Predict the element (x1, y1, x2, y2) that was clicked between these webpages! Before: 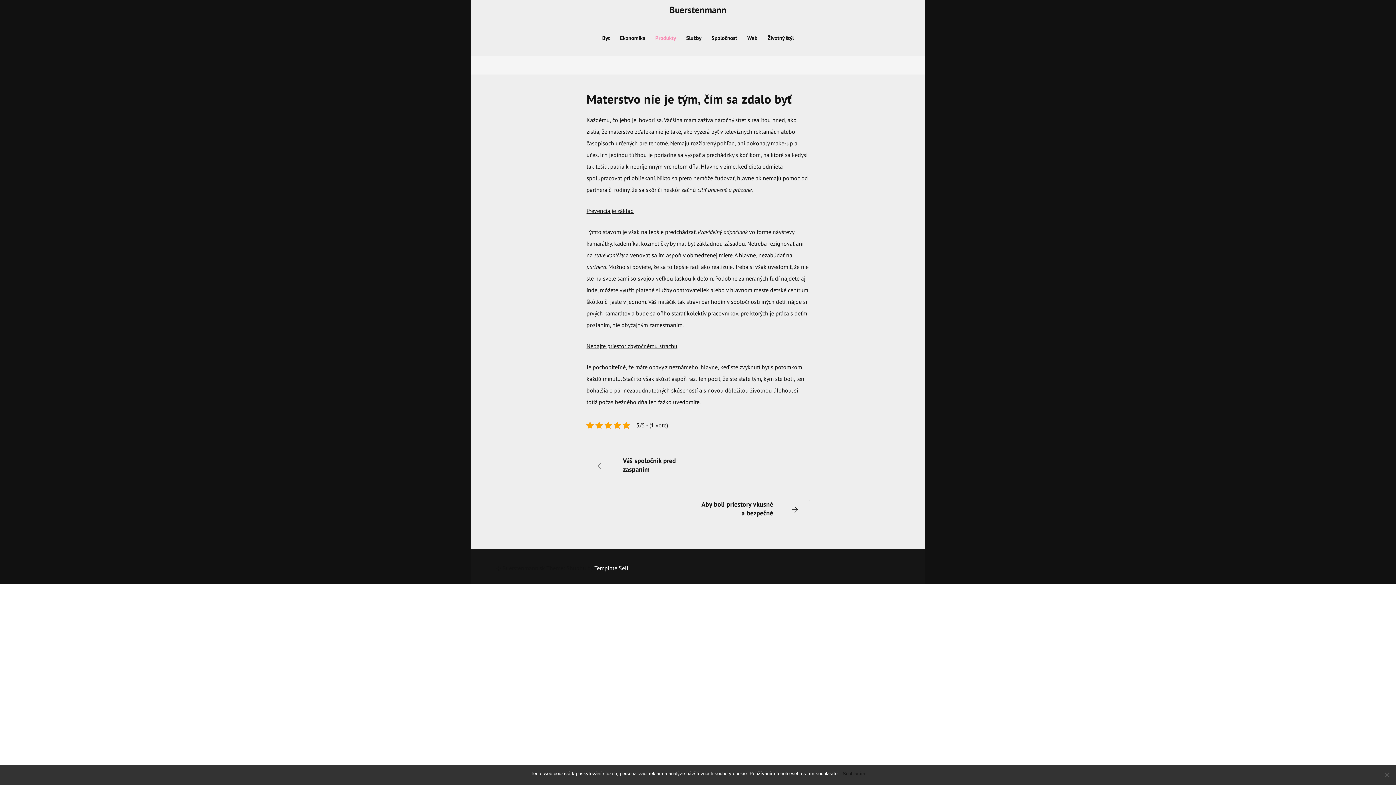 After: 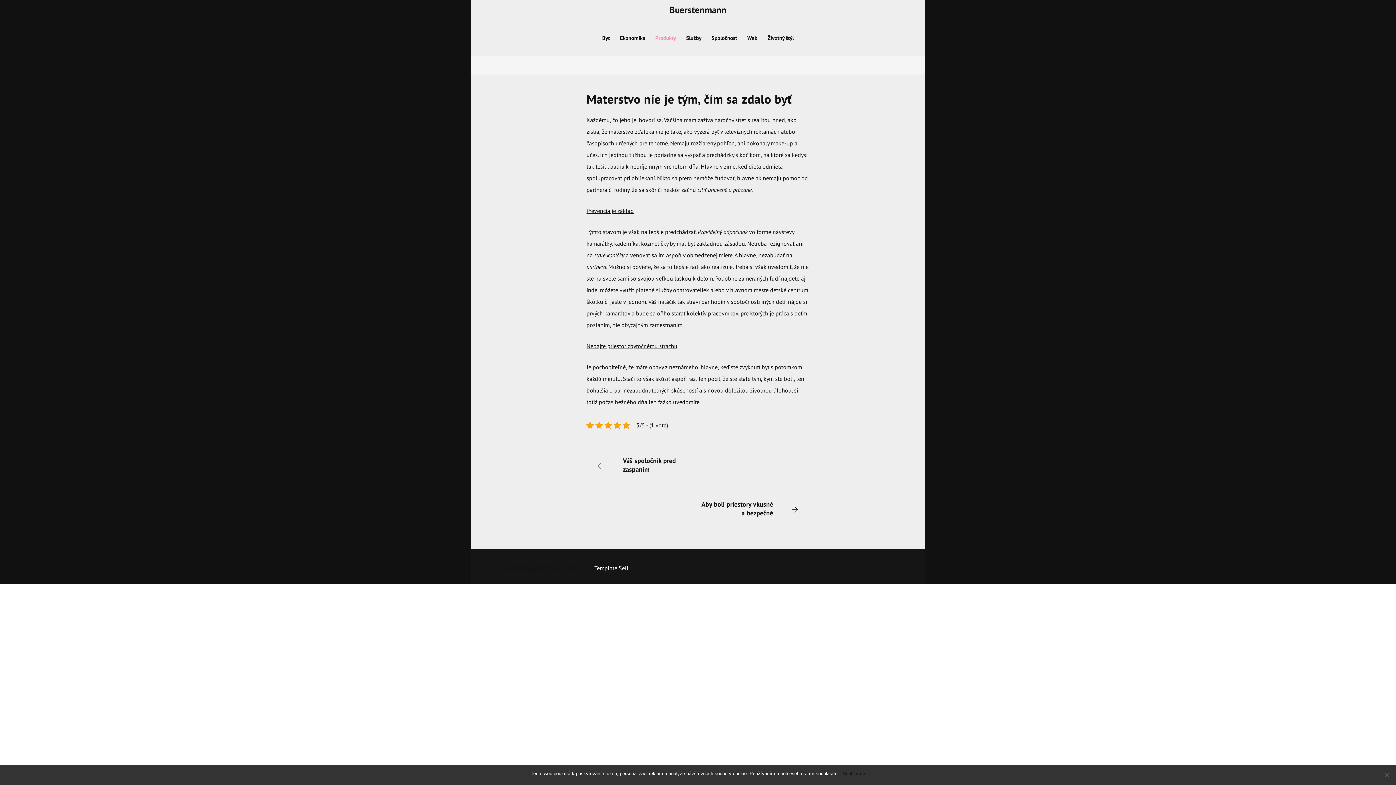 Action: bbox: (586, 451, 623, 480)